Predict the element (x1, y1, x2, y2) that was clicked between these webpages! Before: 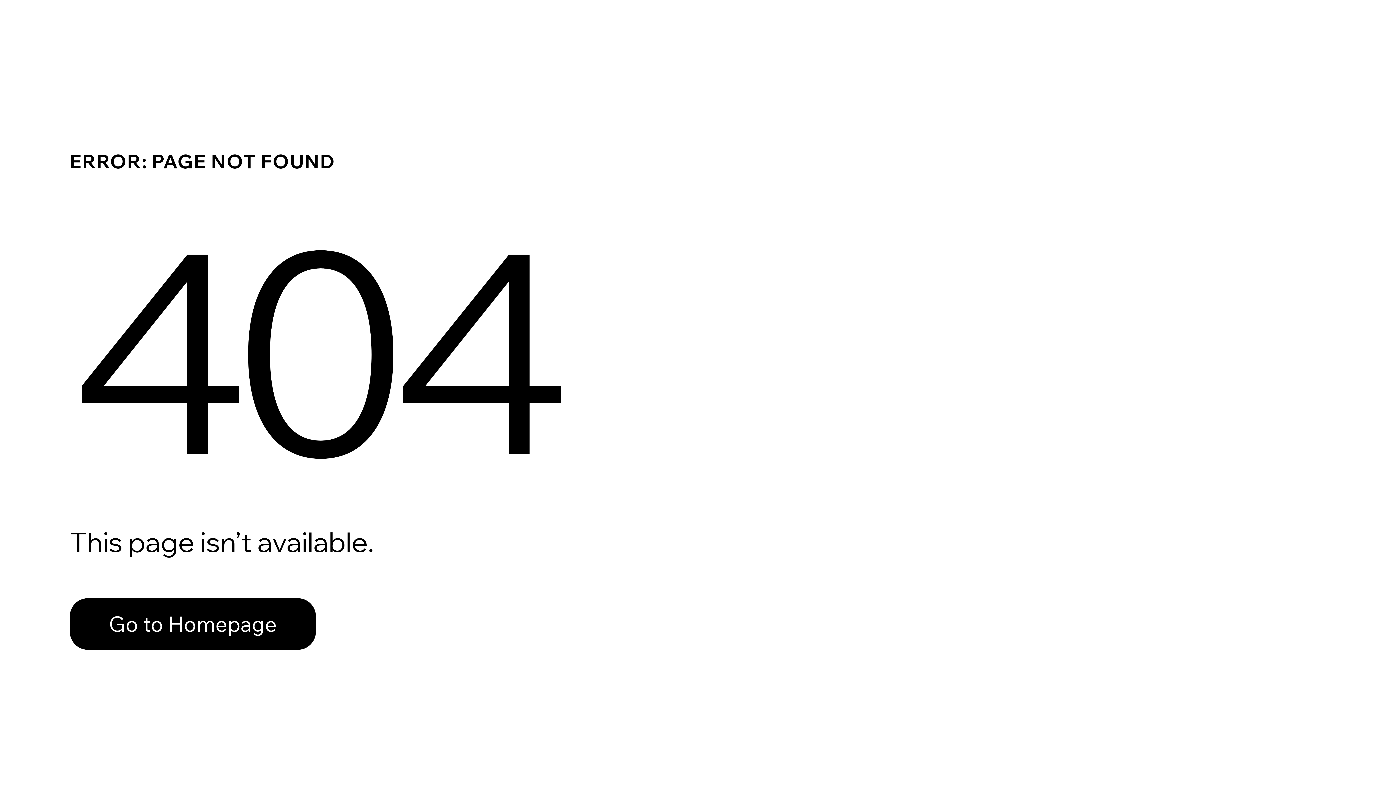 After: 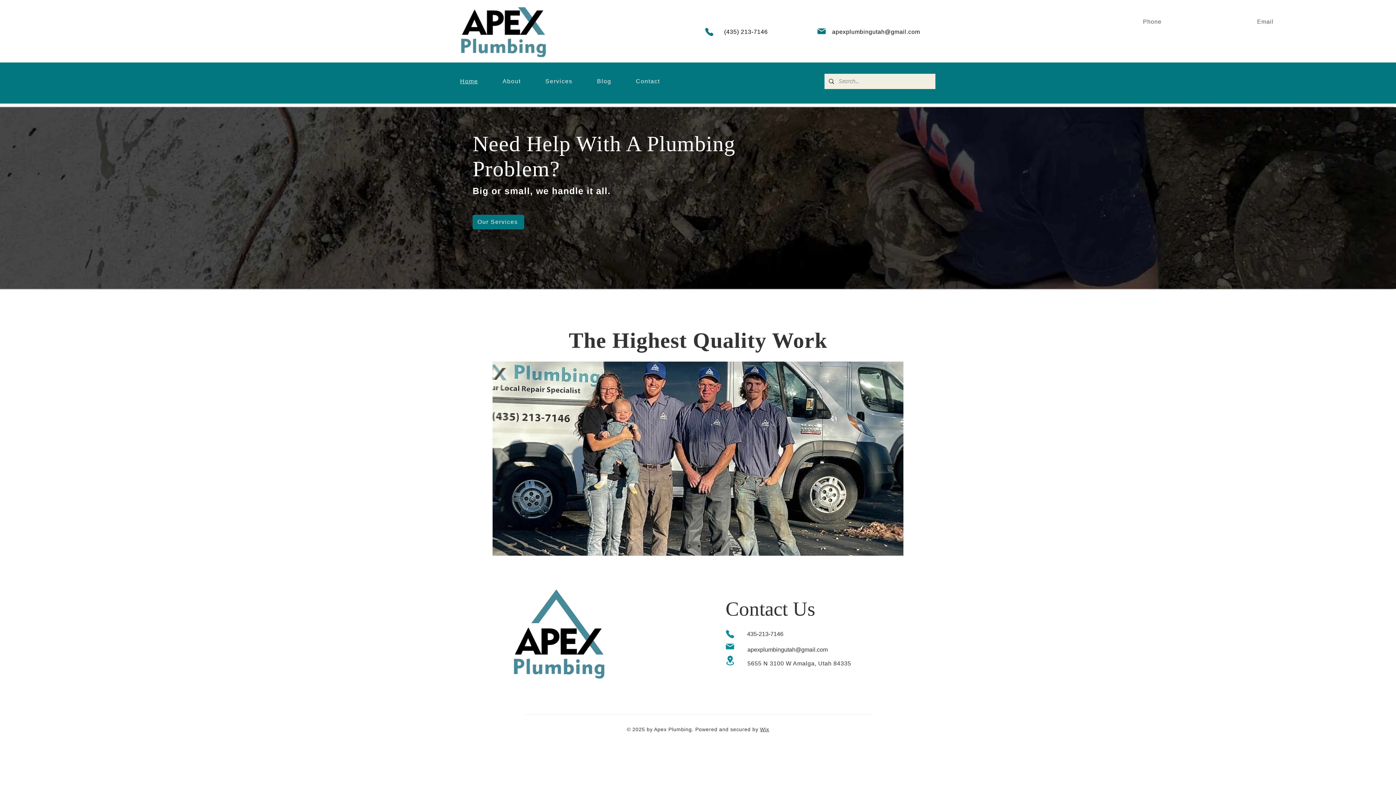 Action: bbox: (69, 582, 768, 659) label: Go to Homepage